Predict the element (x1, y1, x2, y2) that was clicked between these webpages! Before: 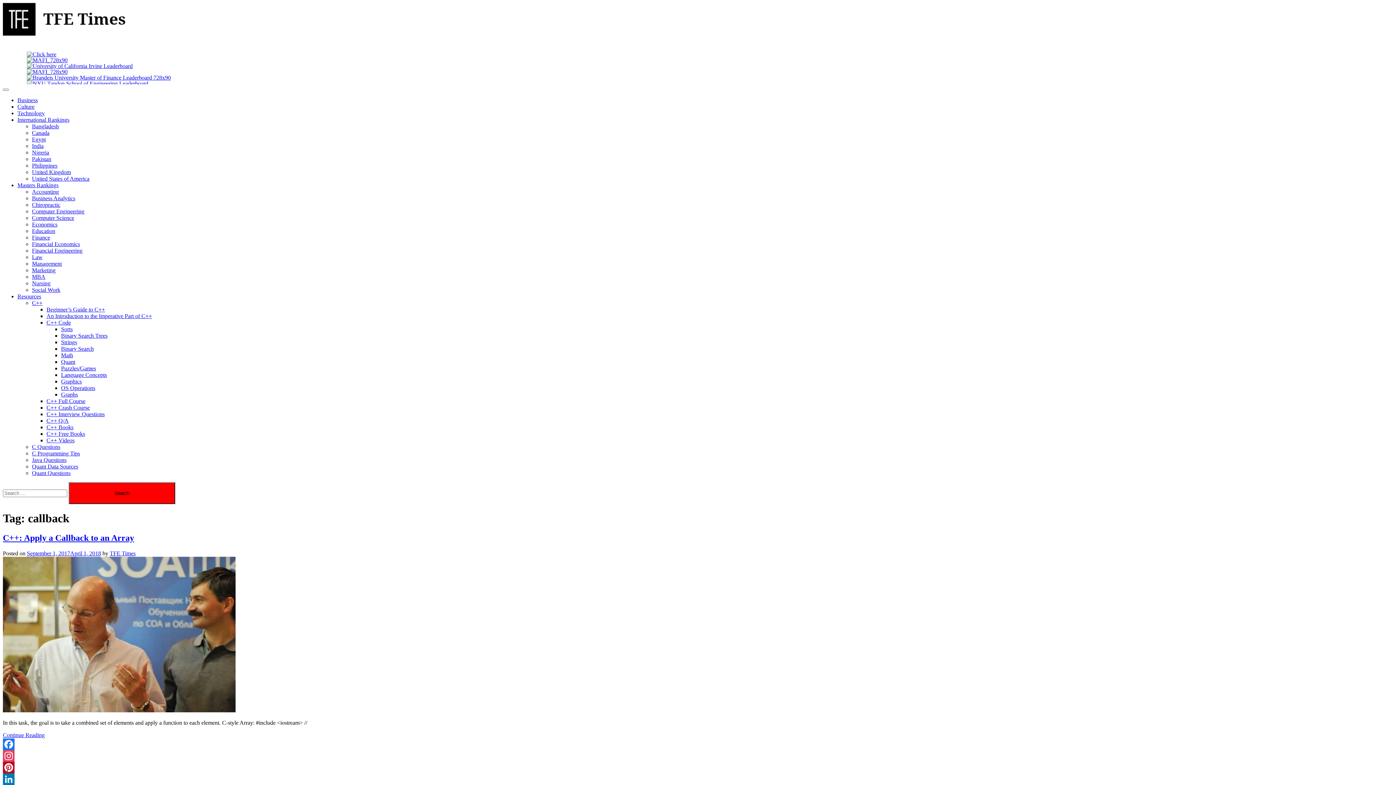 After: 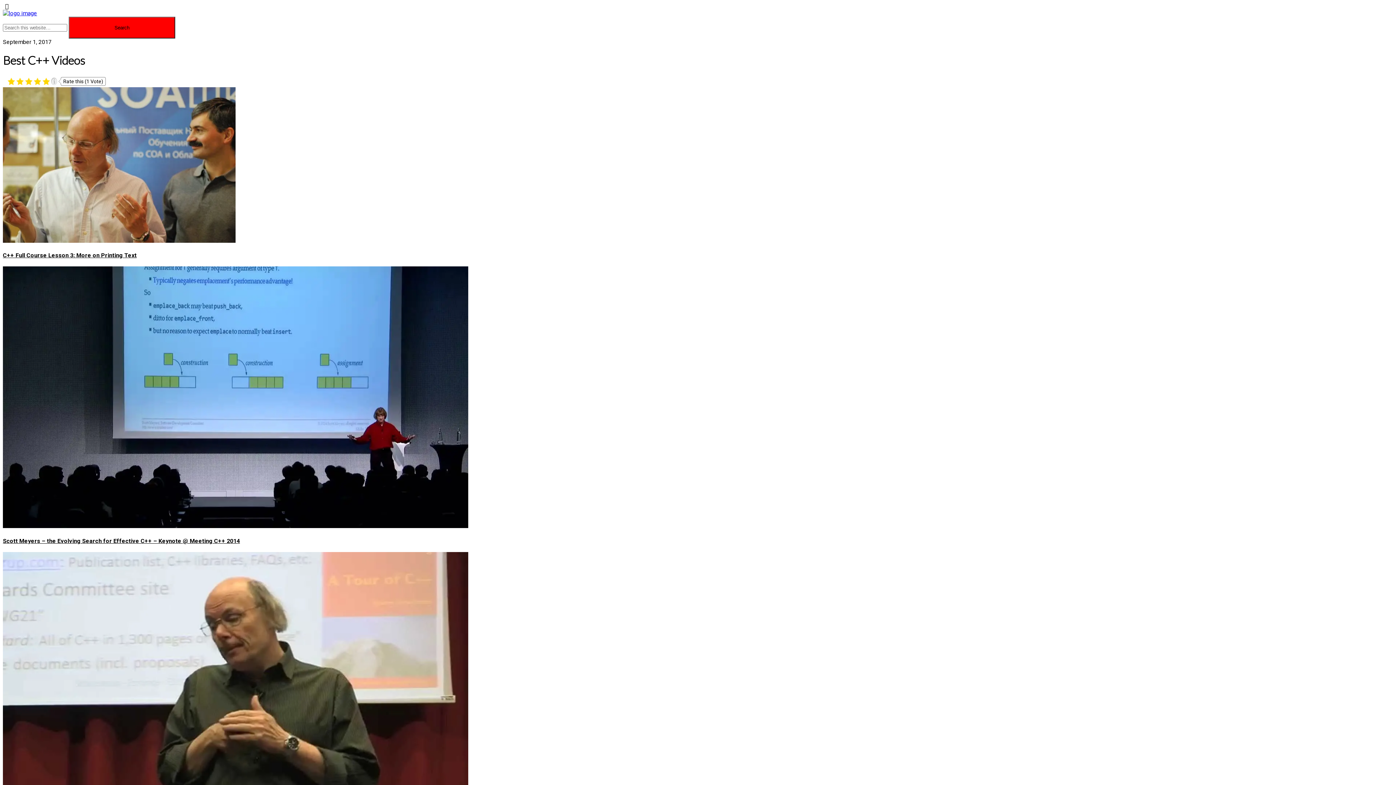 Action: label: C++ Videos bbox: (46, 437, 74, 443)